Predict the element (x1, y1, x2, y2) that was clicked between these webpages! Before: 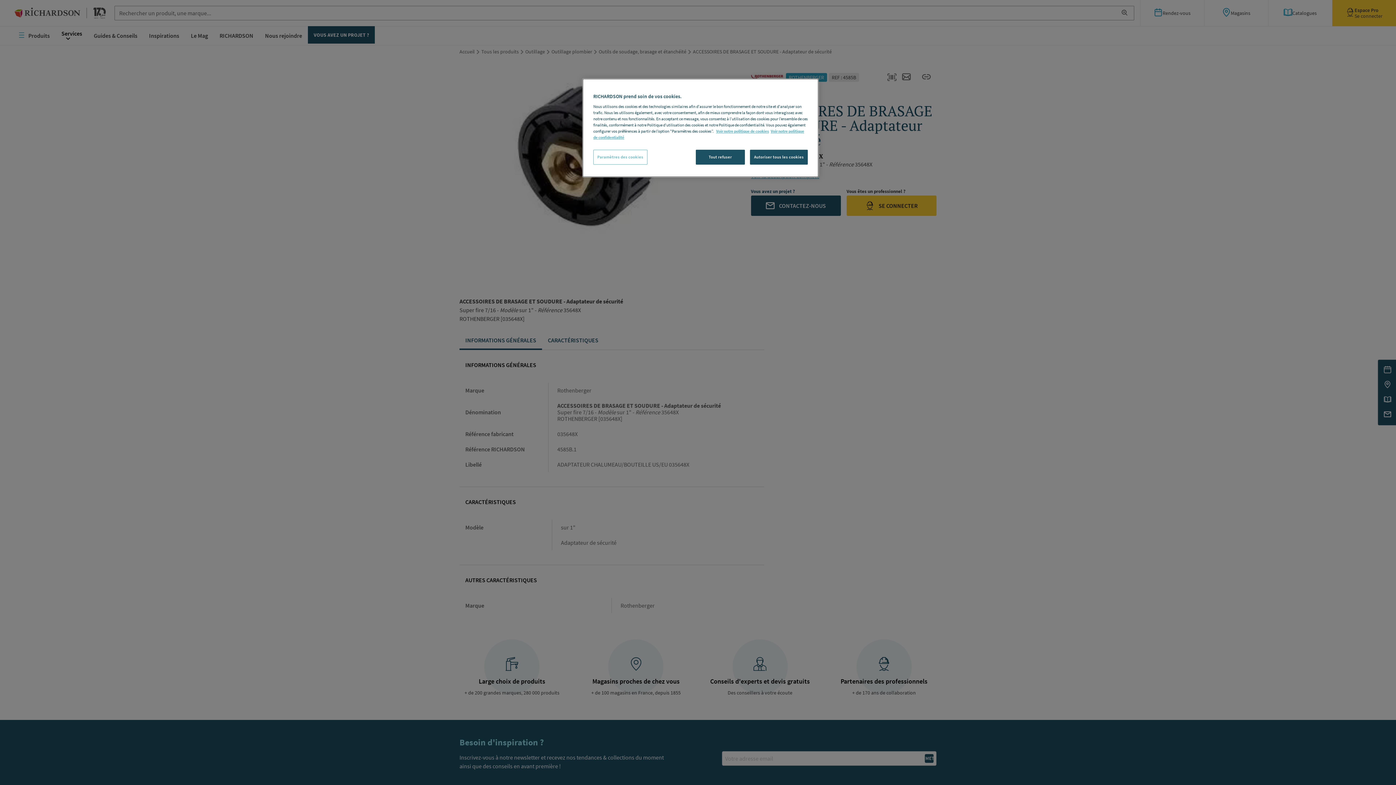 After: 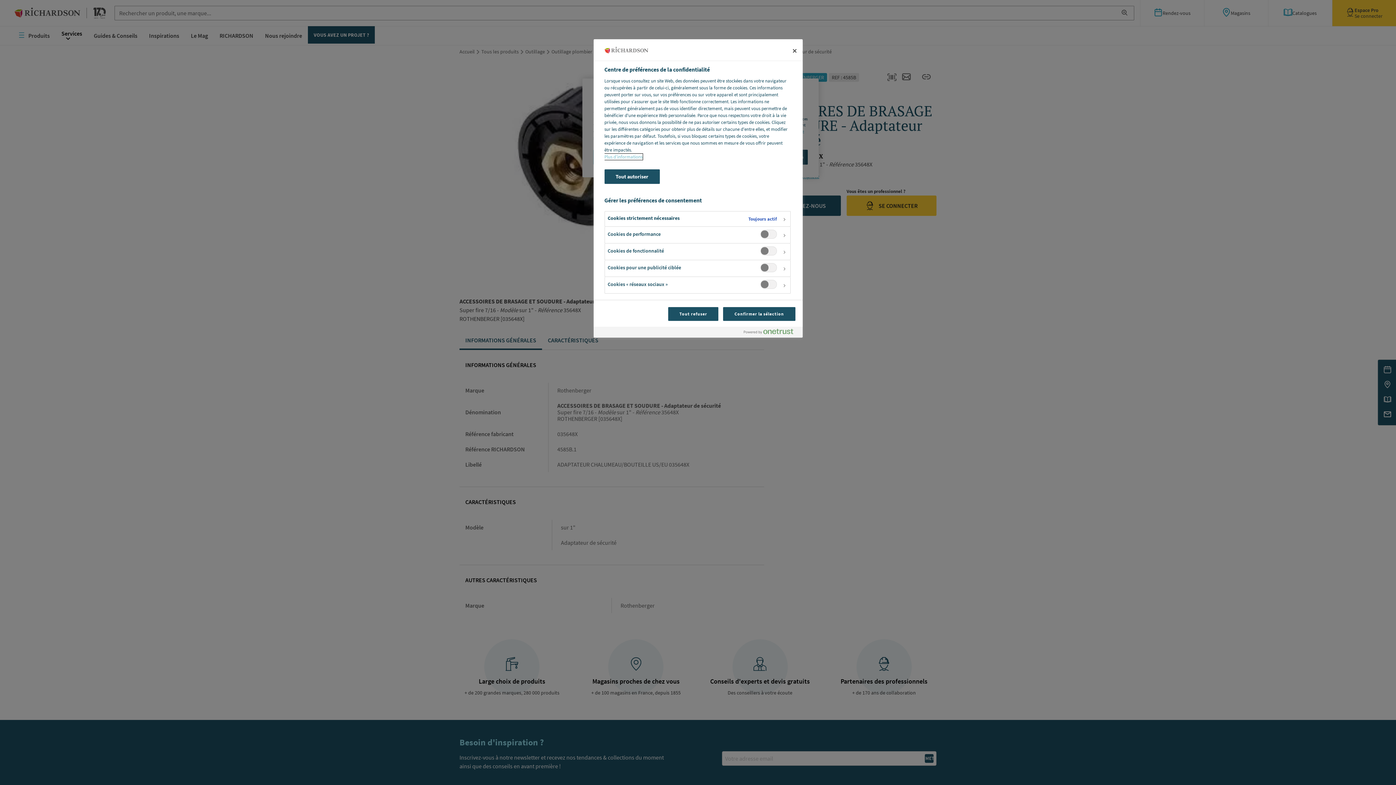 Action: bbox: (593, 149, 647, 164) label: Paramètres des cookies